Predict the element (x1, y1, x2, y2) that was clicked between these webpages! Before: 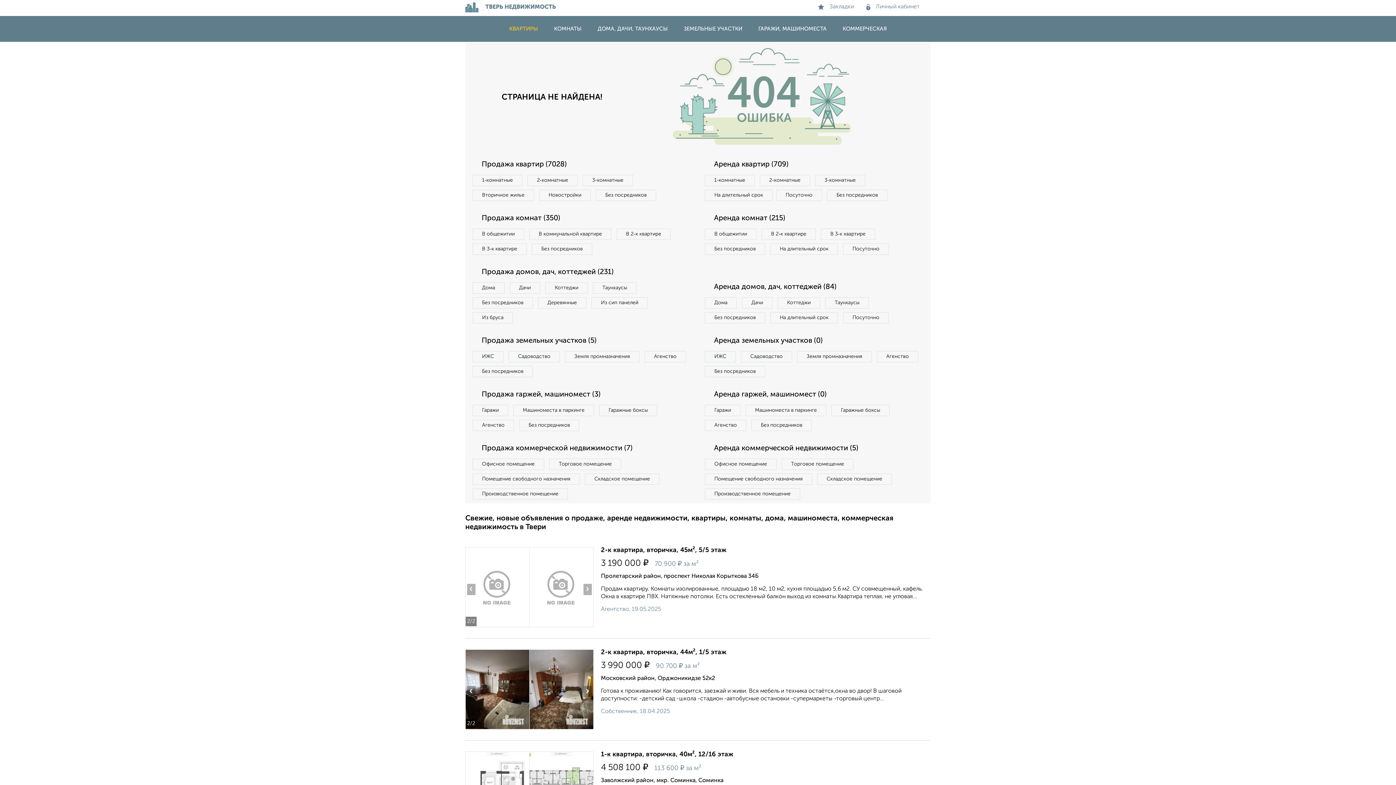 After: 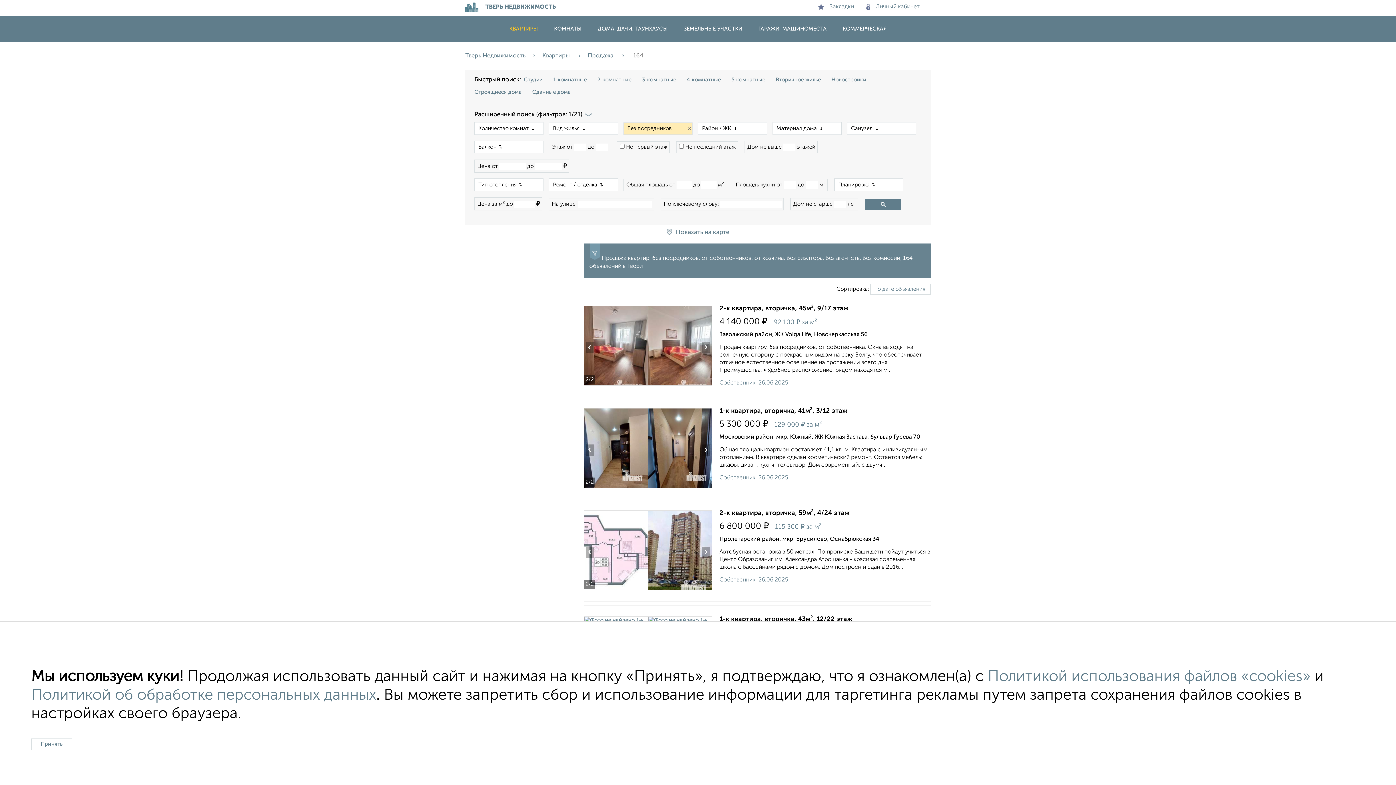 Action: label: Без посредников bbox: (596, 189, 656, 201)